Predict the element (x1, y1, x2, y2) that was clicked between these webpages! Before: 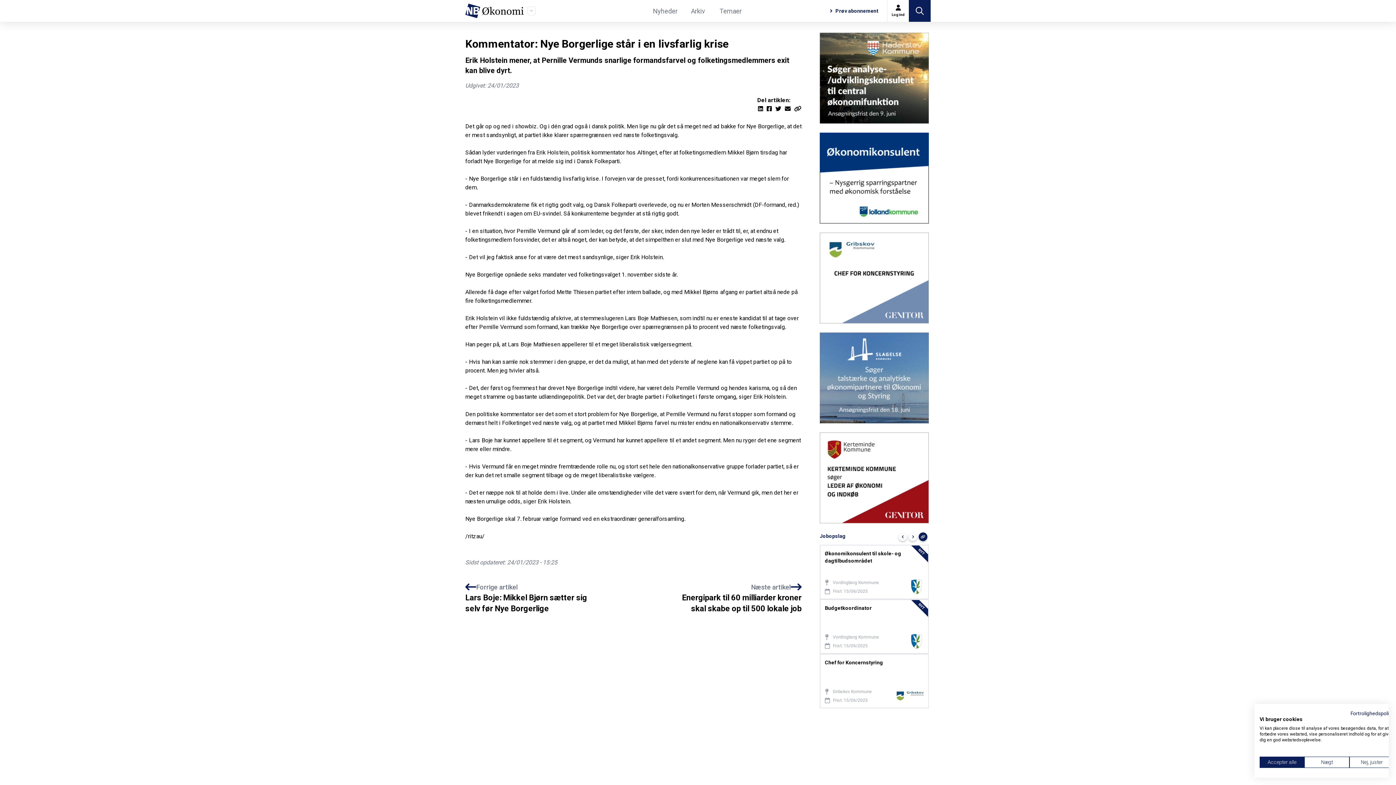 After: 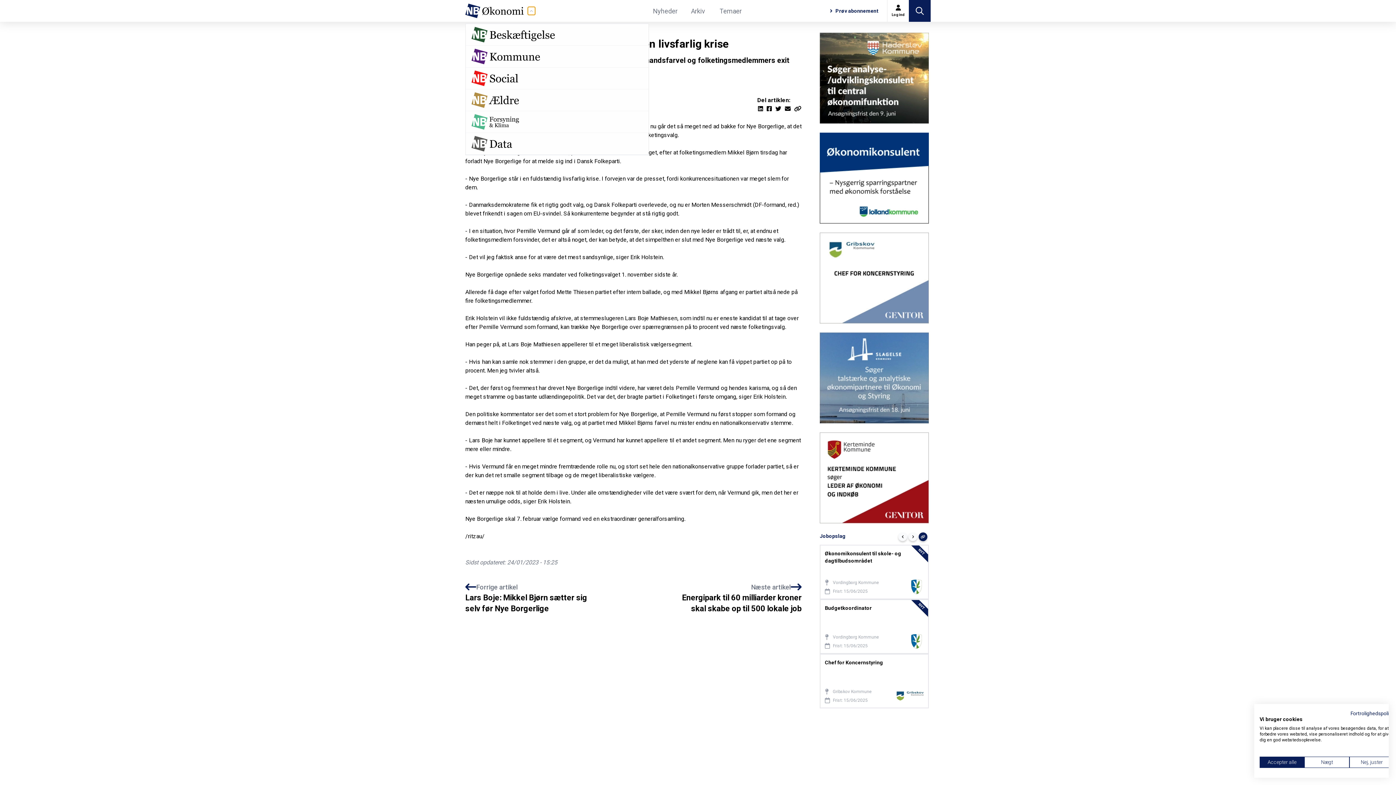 Action: bbox: (527, 6, 535, 15)